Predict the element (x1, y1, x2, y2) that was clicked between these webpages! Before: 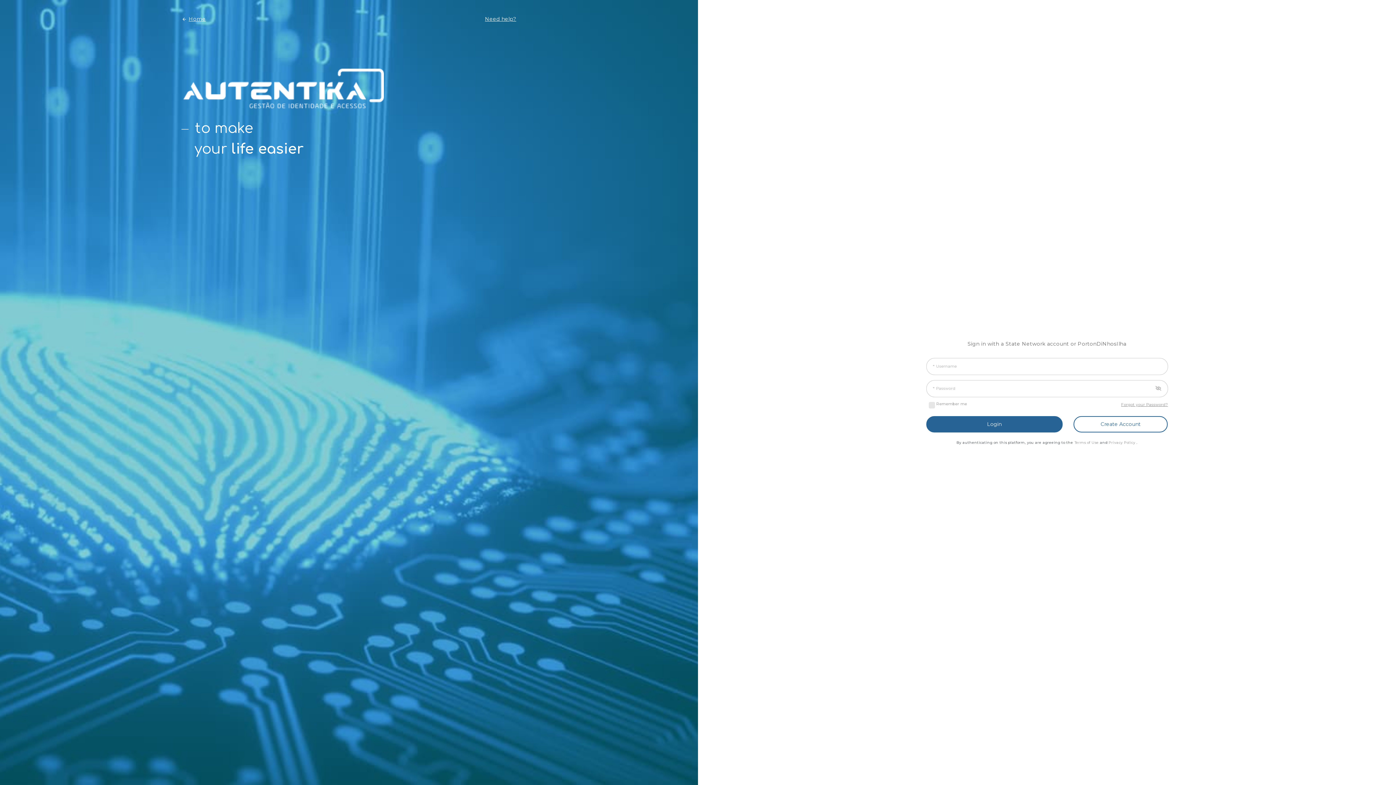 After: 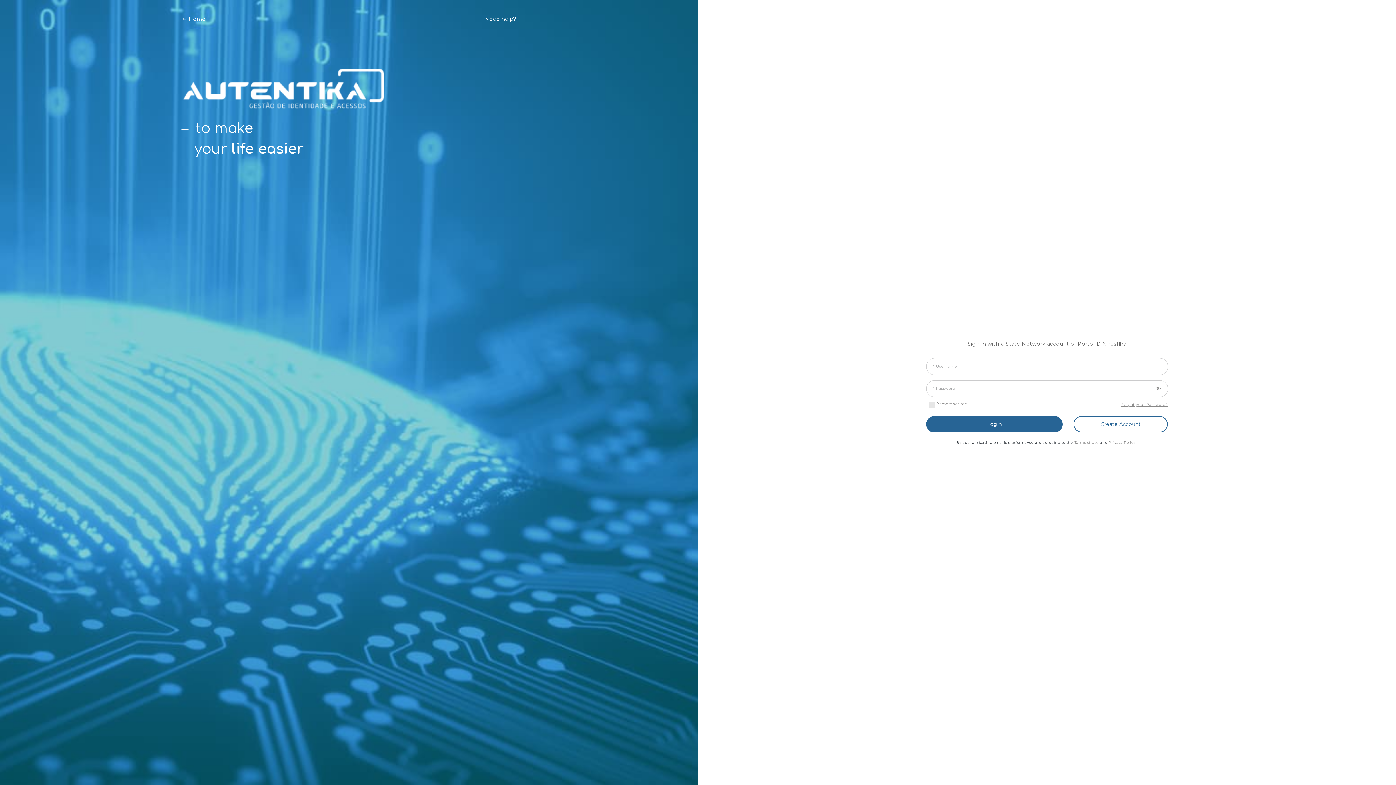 Action: label: Need help? bbox: (485, 15, 516, 22)